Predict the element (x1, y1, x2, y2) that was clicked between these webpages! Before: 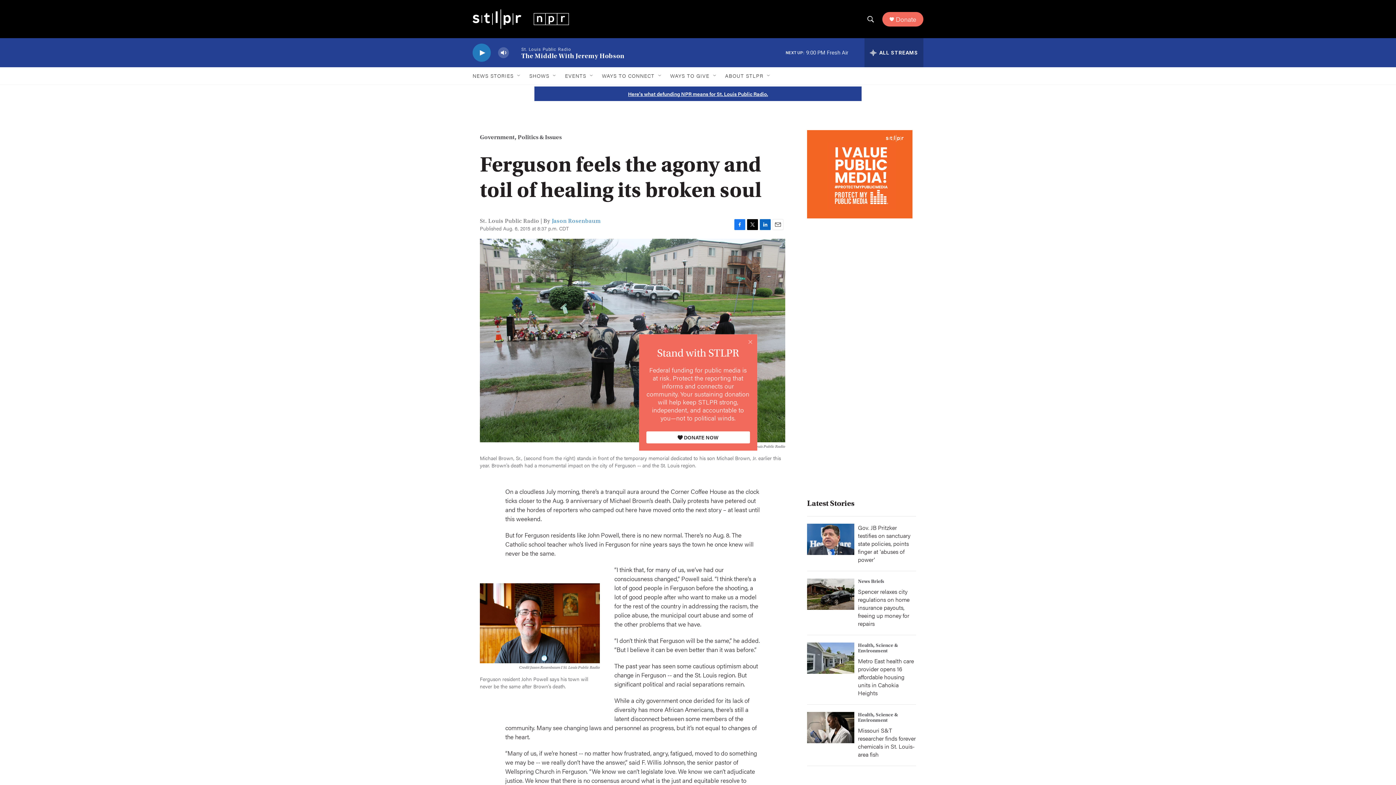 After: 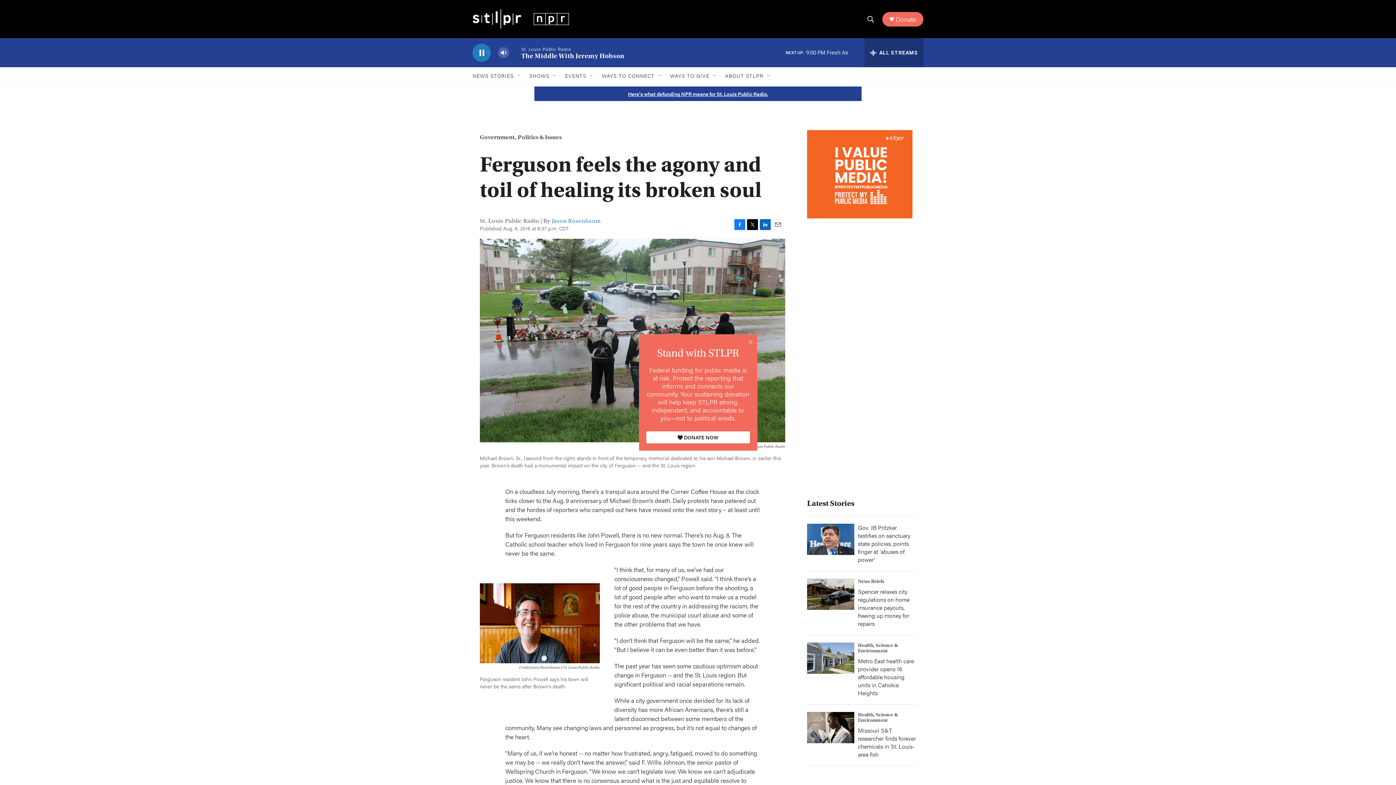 Action: label: play bbox: (476, 48, 487, 56)